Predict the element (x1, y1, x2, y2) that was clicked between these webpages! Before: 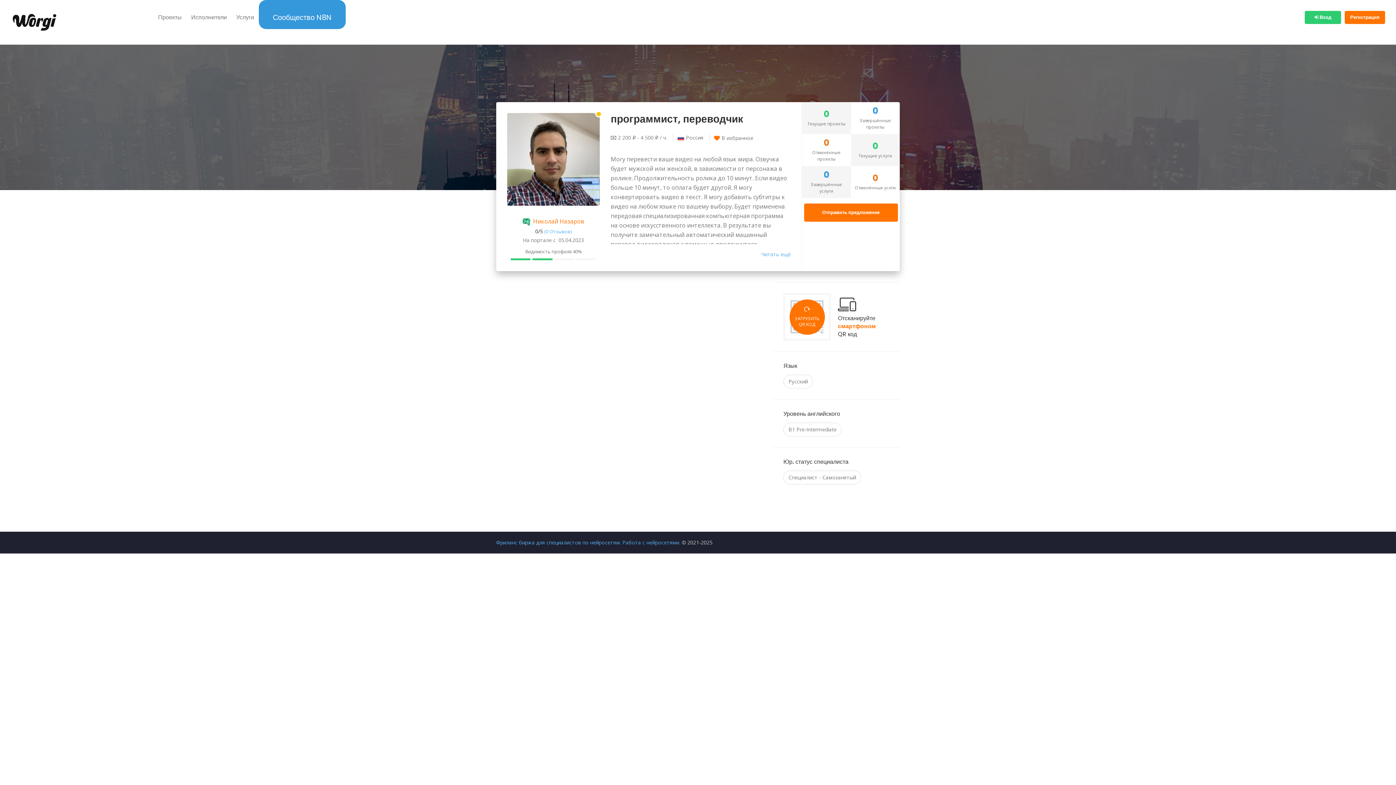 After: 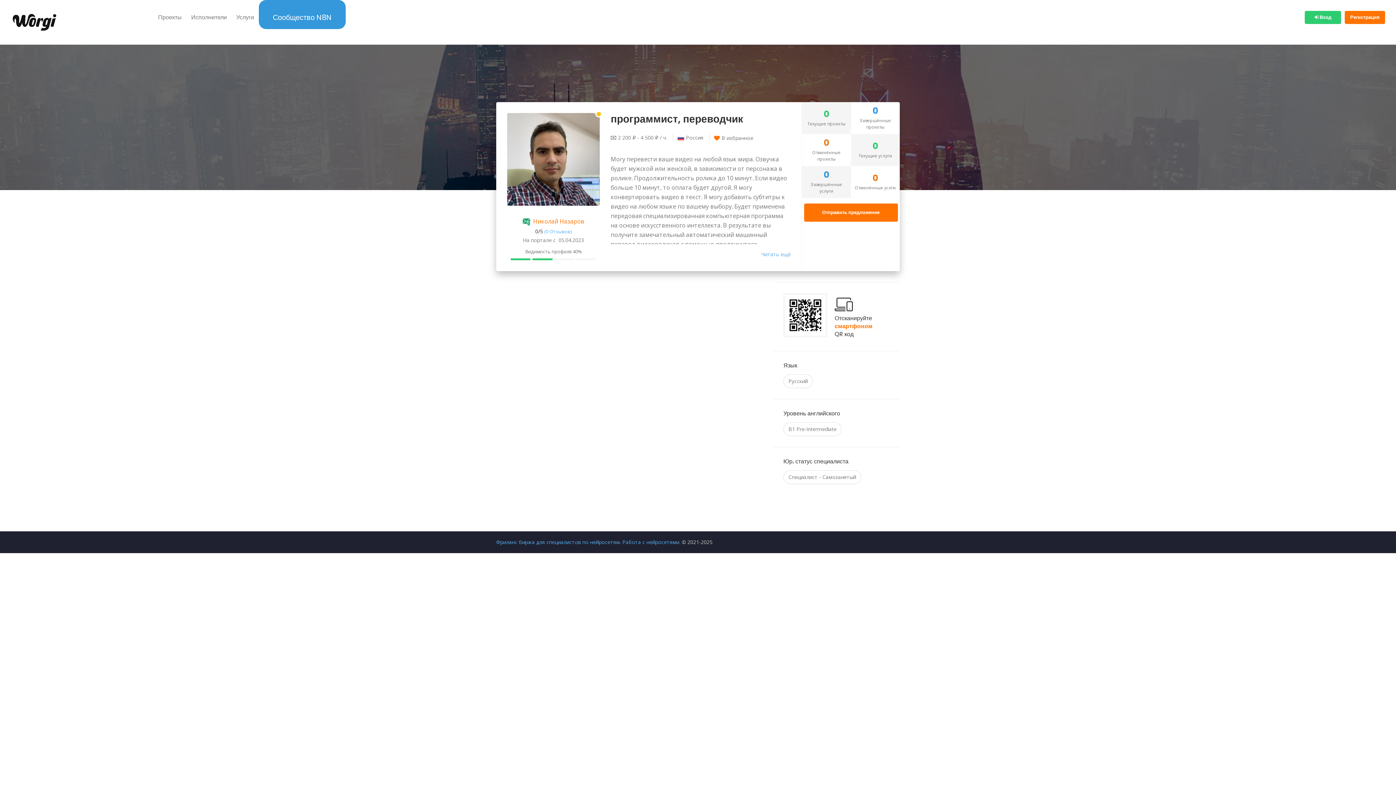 Action: label: ЗАГРУЗИТЬ
QR КОД bbox: (789, 299, 824, 334)